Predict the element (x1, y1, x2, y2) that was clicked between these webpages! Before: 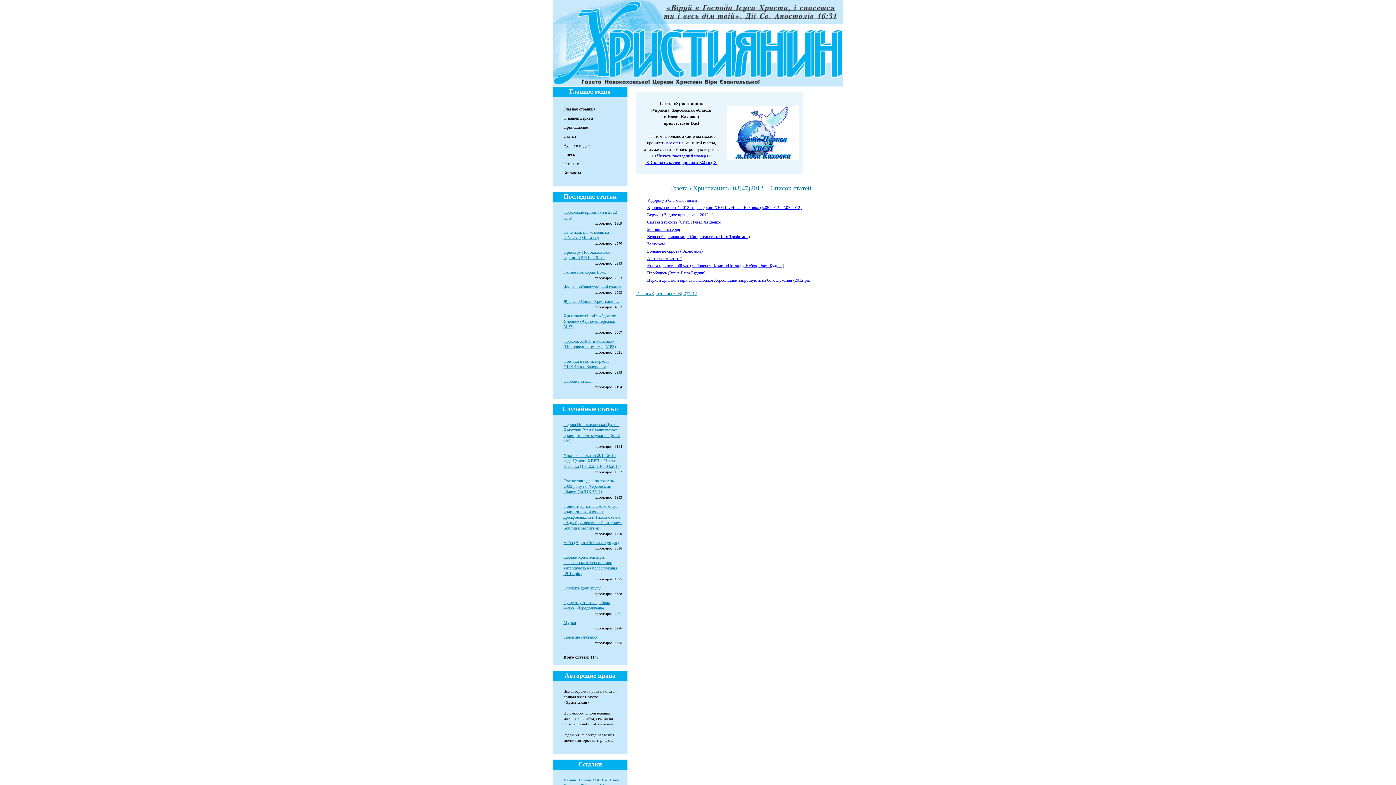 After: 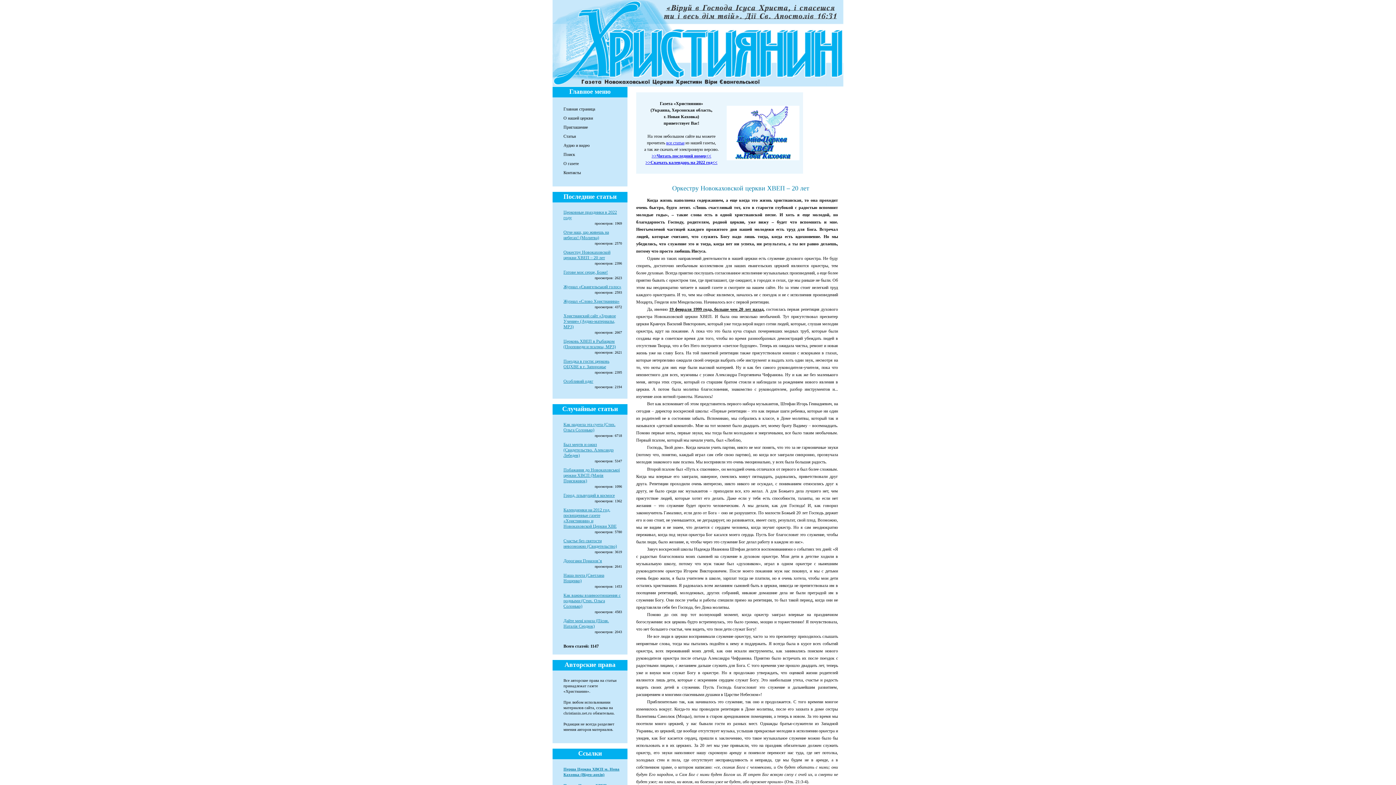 Action: label: Оркестру Новокаховской церкви ХВЕП – 20 лет bbox: (563, 249, 610, 260)